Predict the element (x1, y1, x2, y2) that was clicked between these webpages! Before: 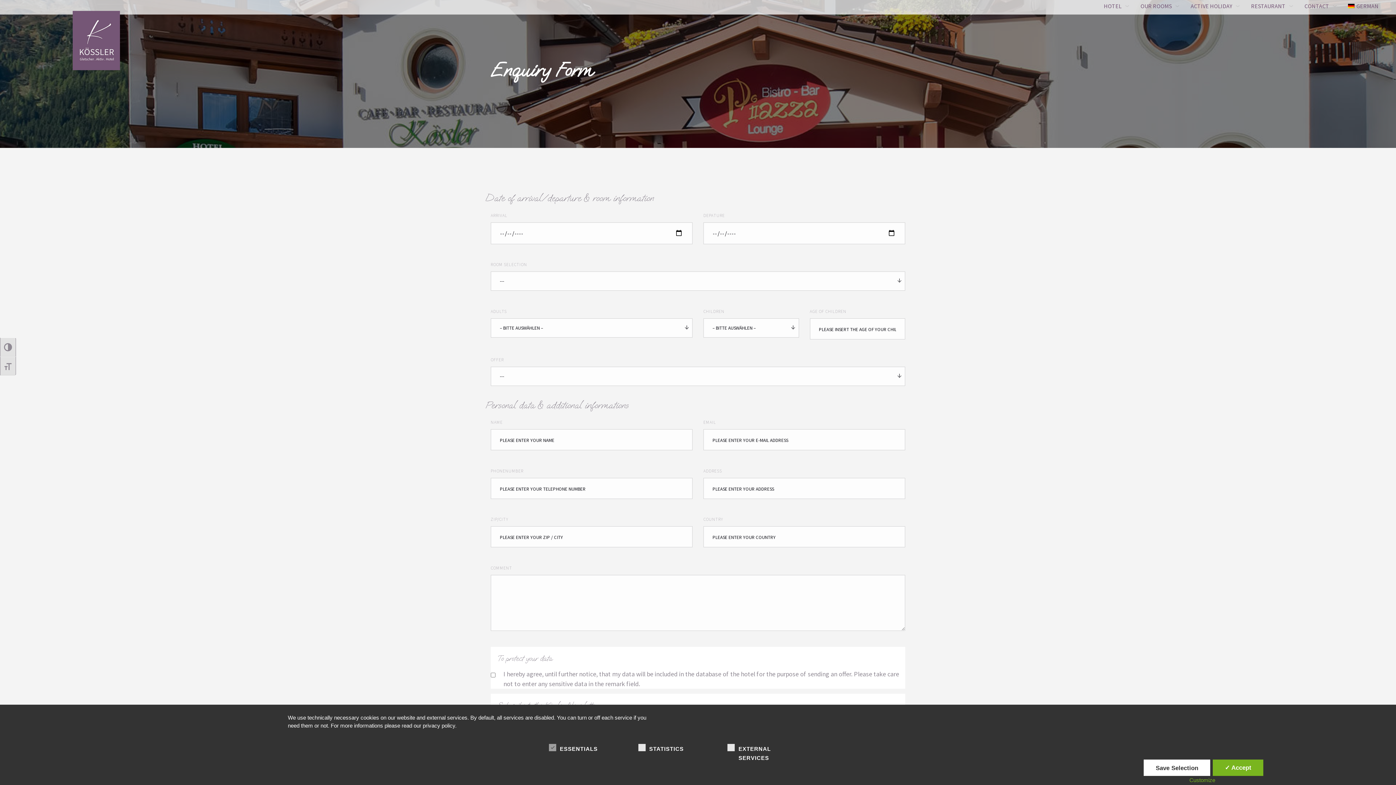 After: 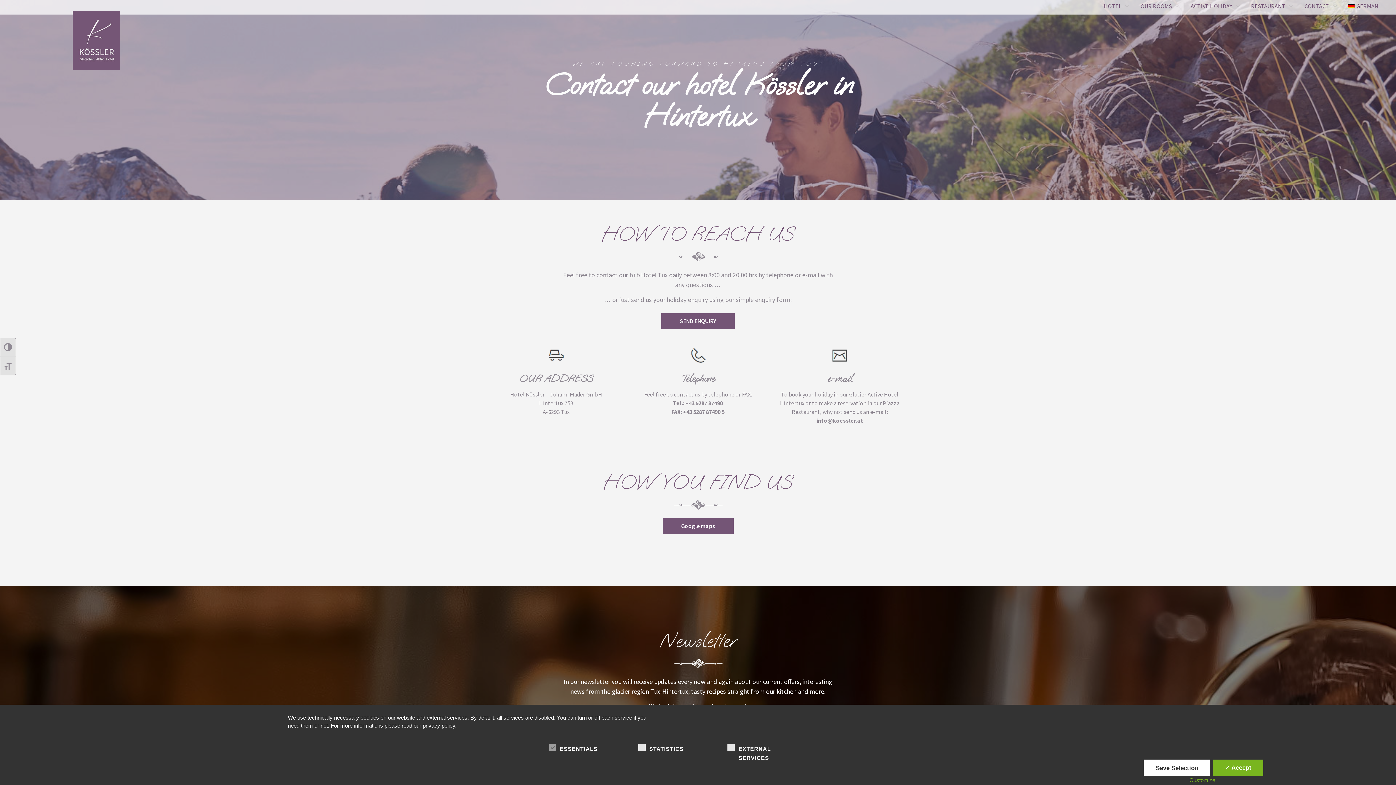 Action: label: CONTACT bbox: (1304, -1, 1329, 13)